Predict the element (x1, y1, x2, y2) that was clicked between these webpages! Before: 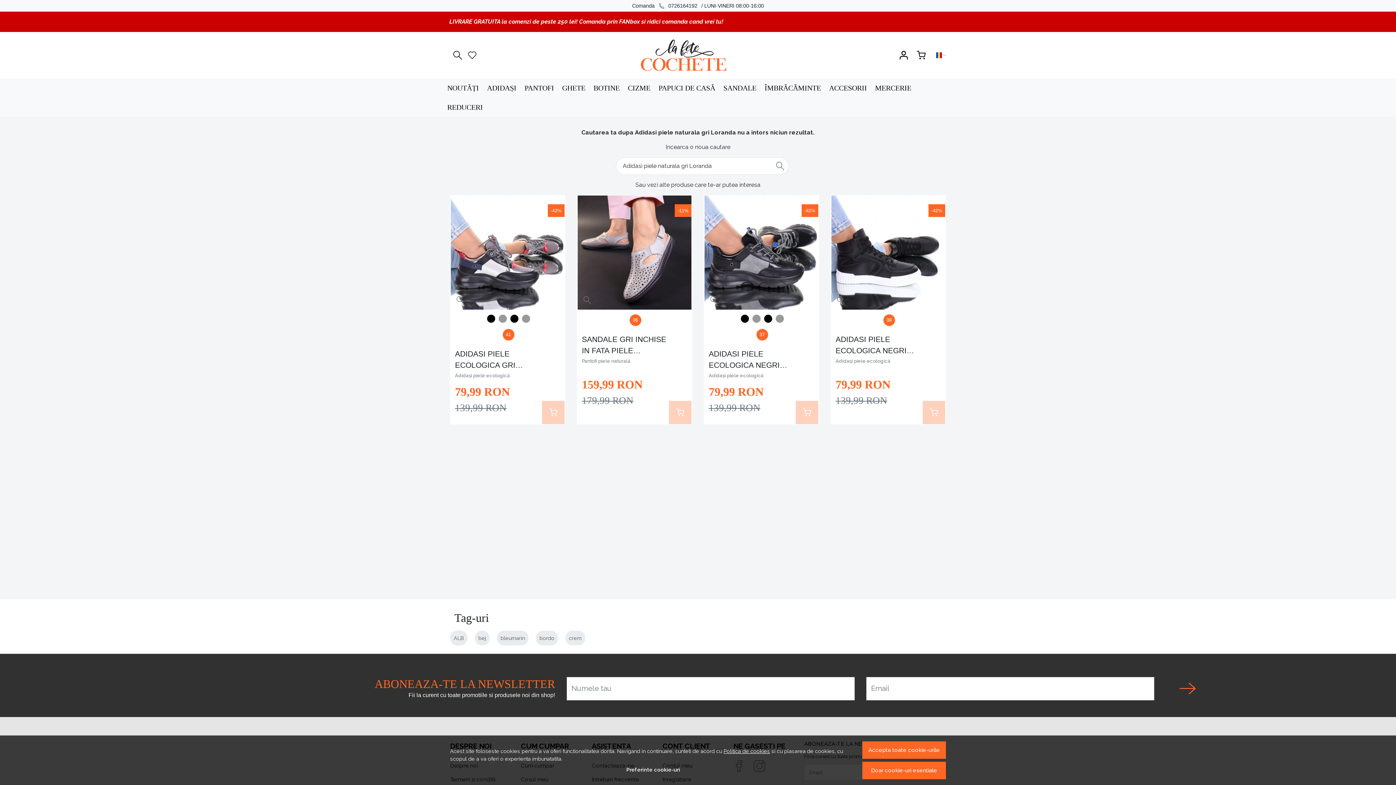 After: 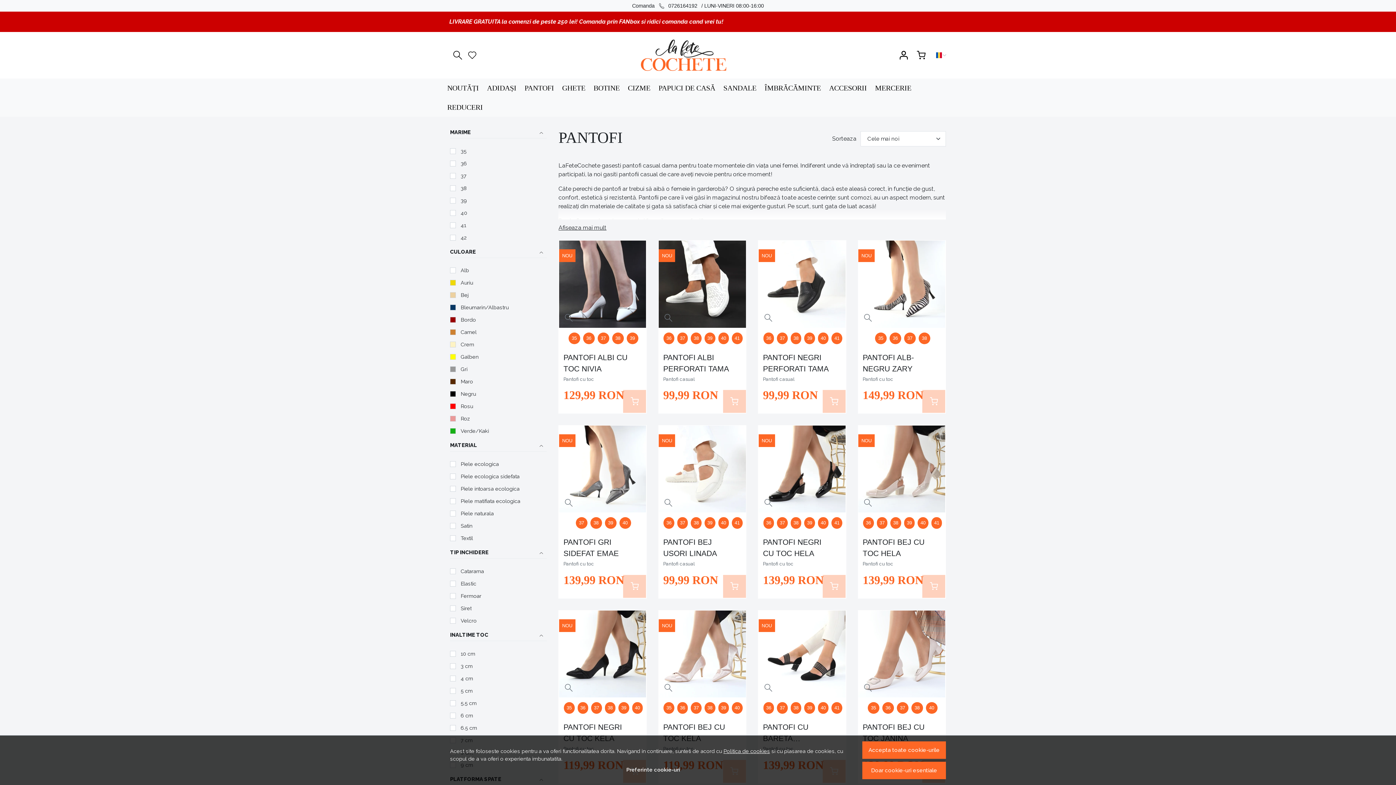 Action: label: PANTOFI bbox: (520, 78, 558, 97)